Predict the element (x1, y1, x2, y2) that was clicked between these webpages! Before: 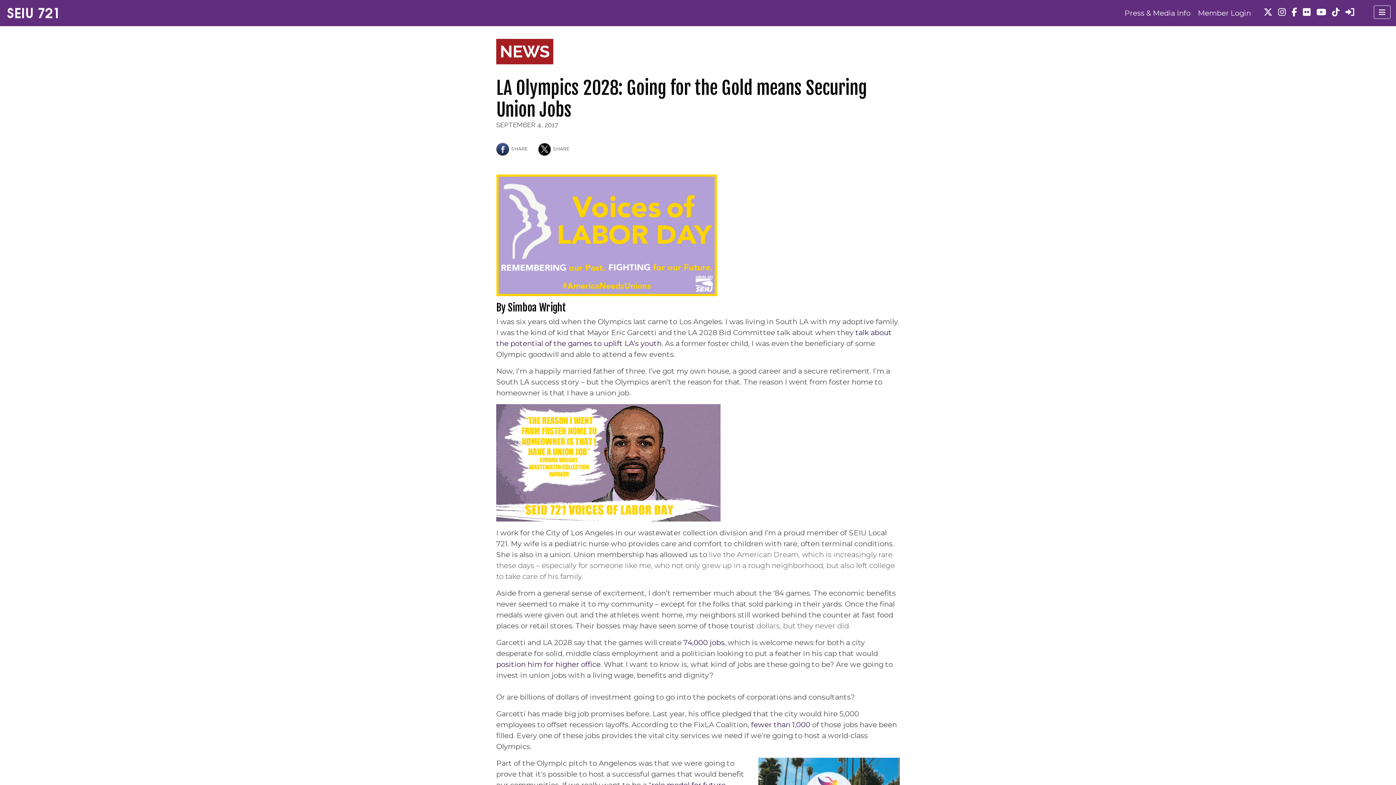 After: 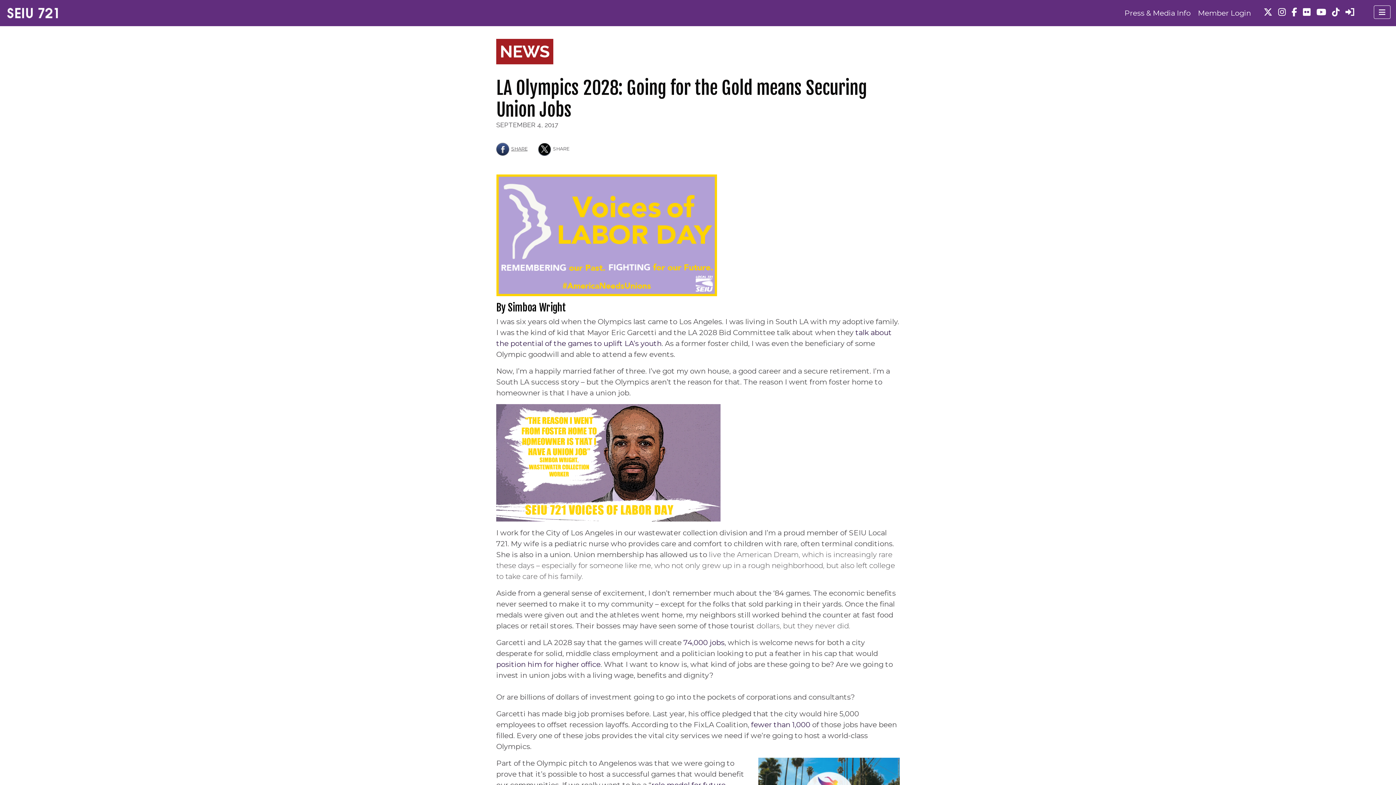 Action: label: SHARE bbox: (496, 145, 527, 151)